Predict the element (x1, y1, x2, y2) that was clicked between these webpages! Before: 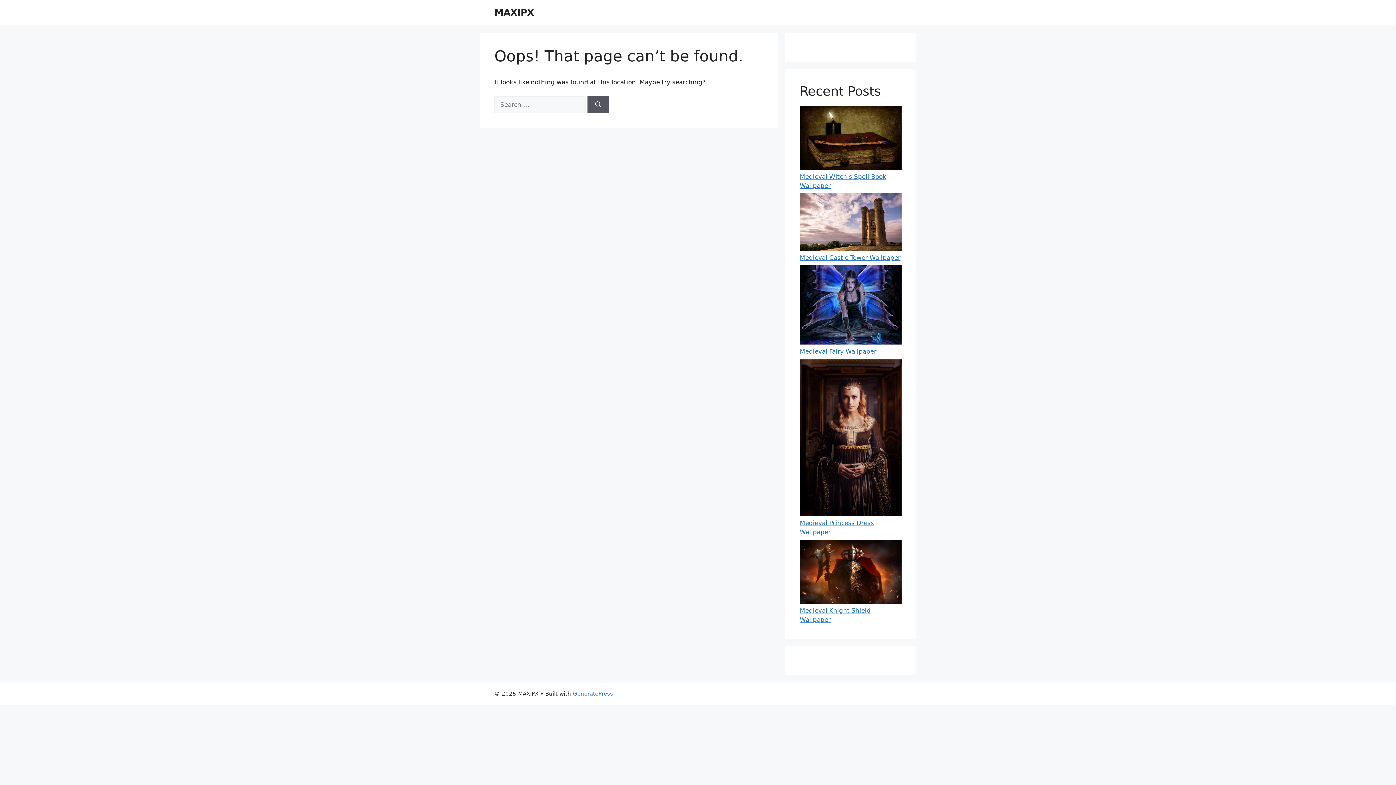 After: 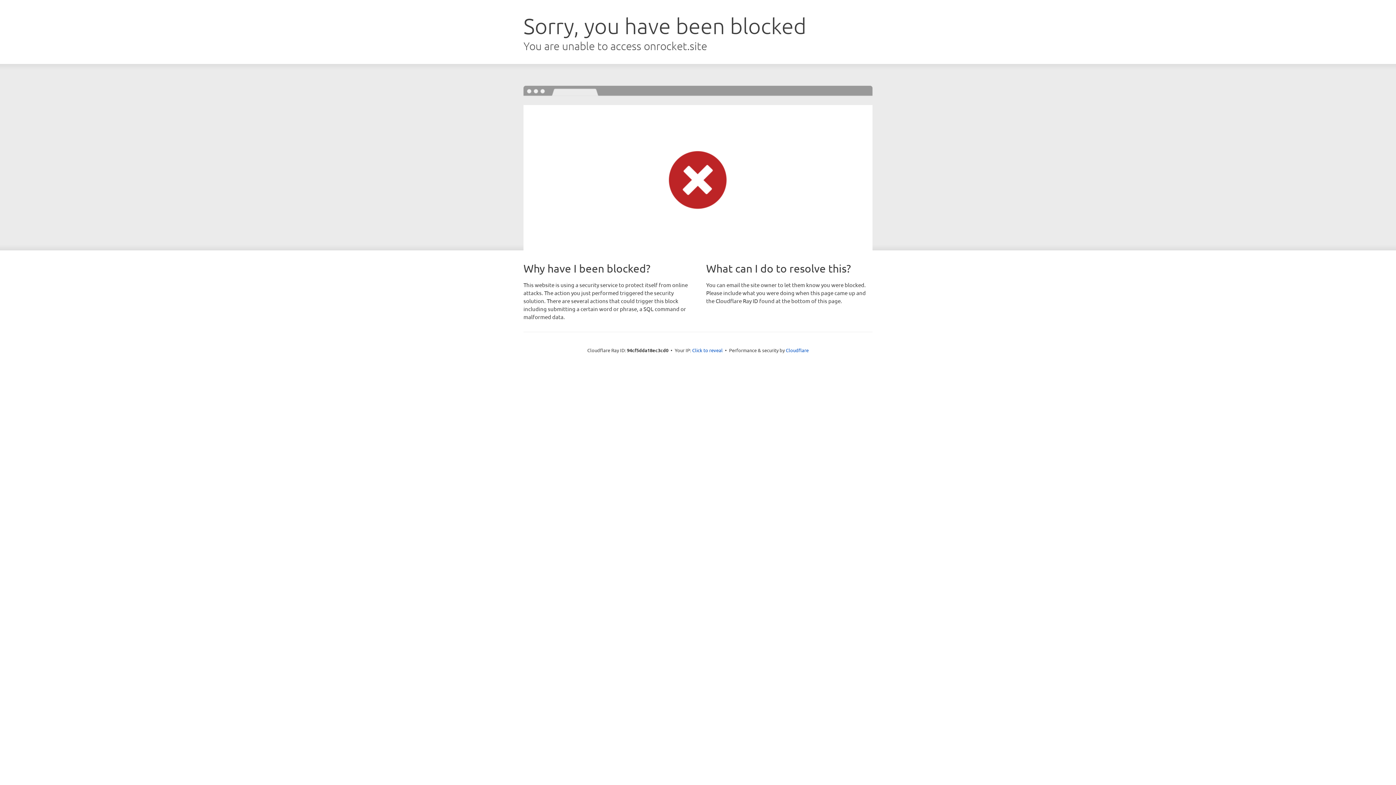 Action: label: GeneratePress bbox: (573, 690, 613, 697)